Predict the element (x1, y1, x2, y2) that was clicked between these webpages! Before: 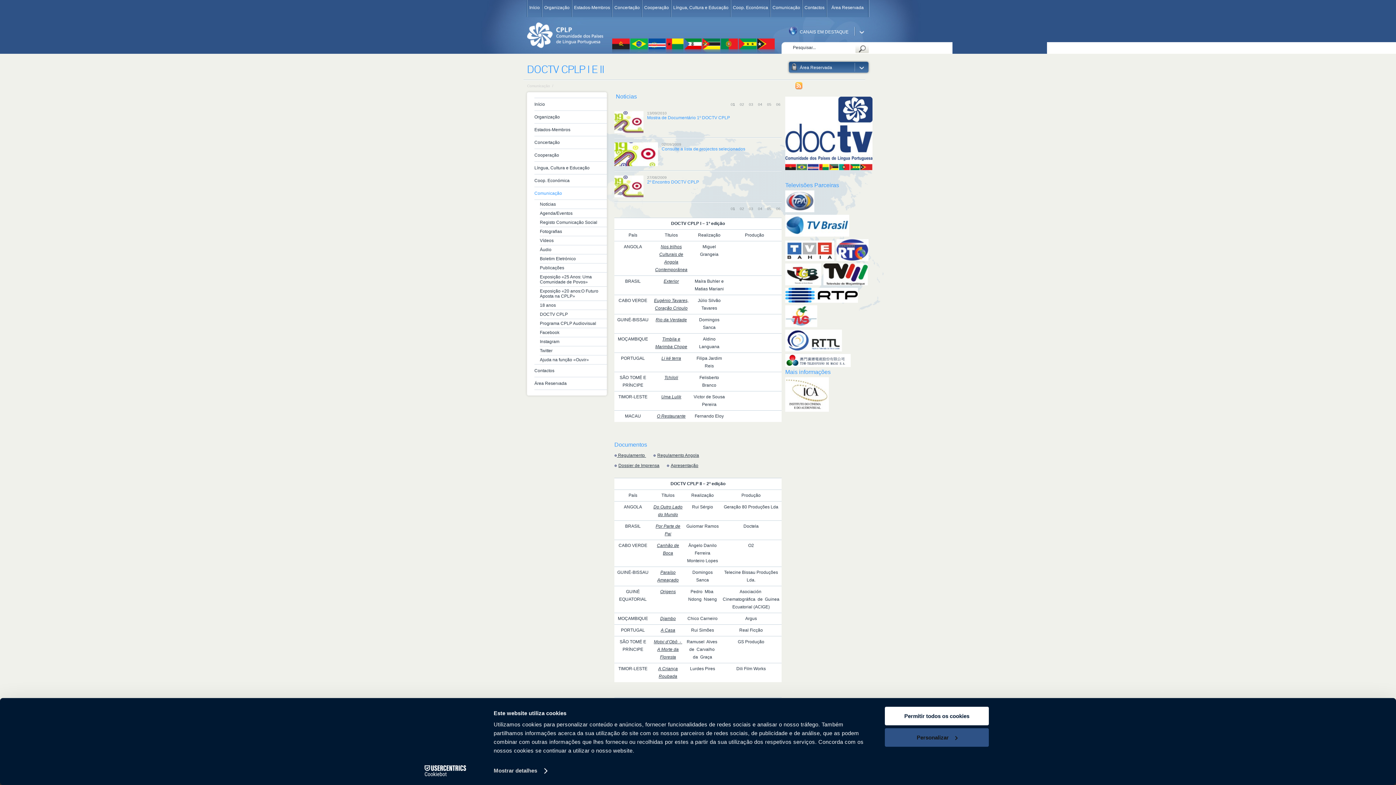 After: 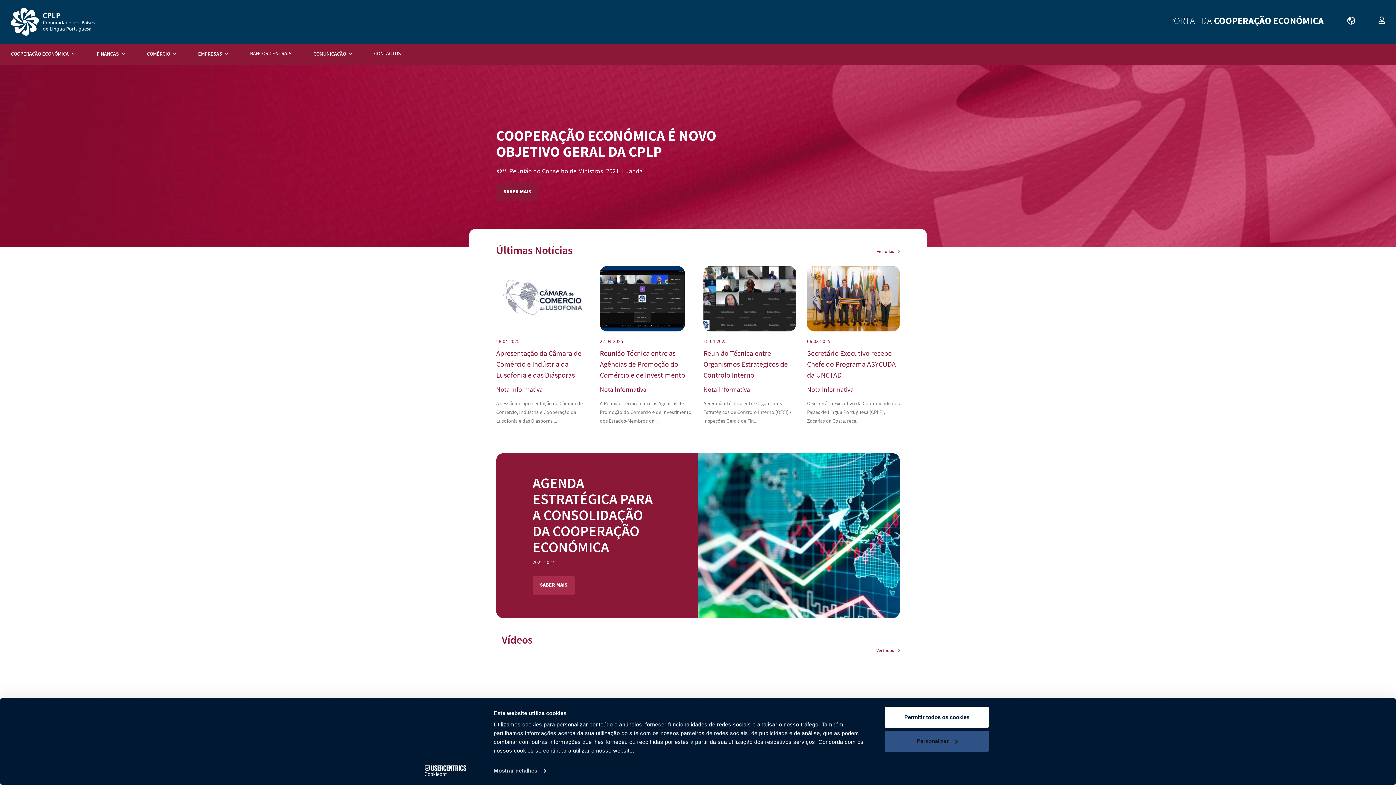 Action: bbox: (534, 174, 607, 186) label: Coop. Económica